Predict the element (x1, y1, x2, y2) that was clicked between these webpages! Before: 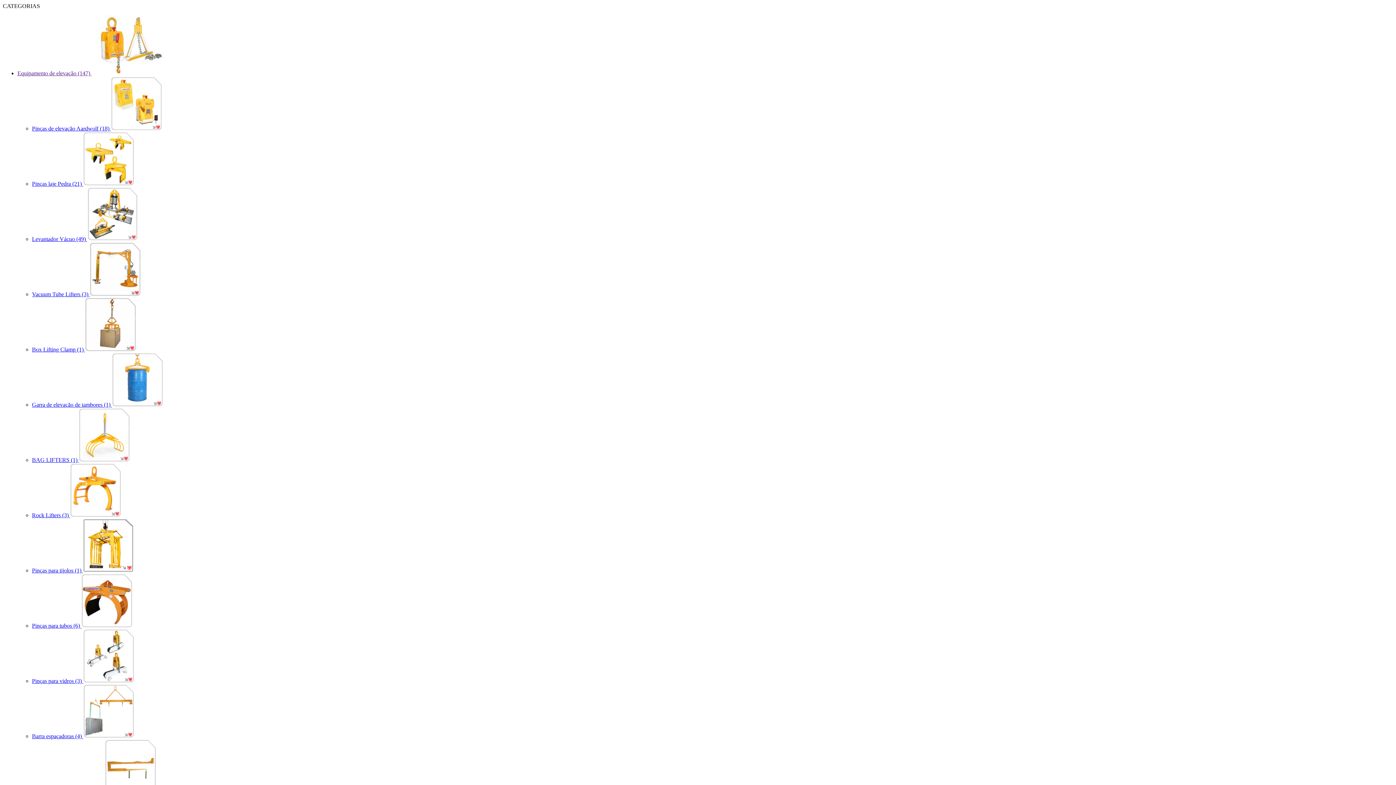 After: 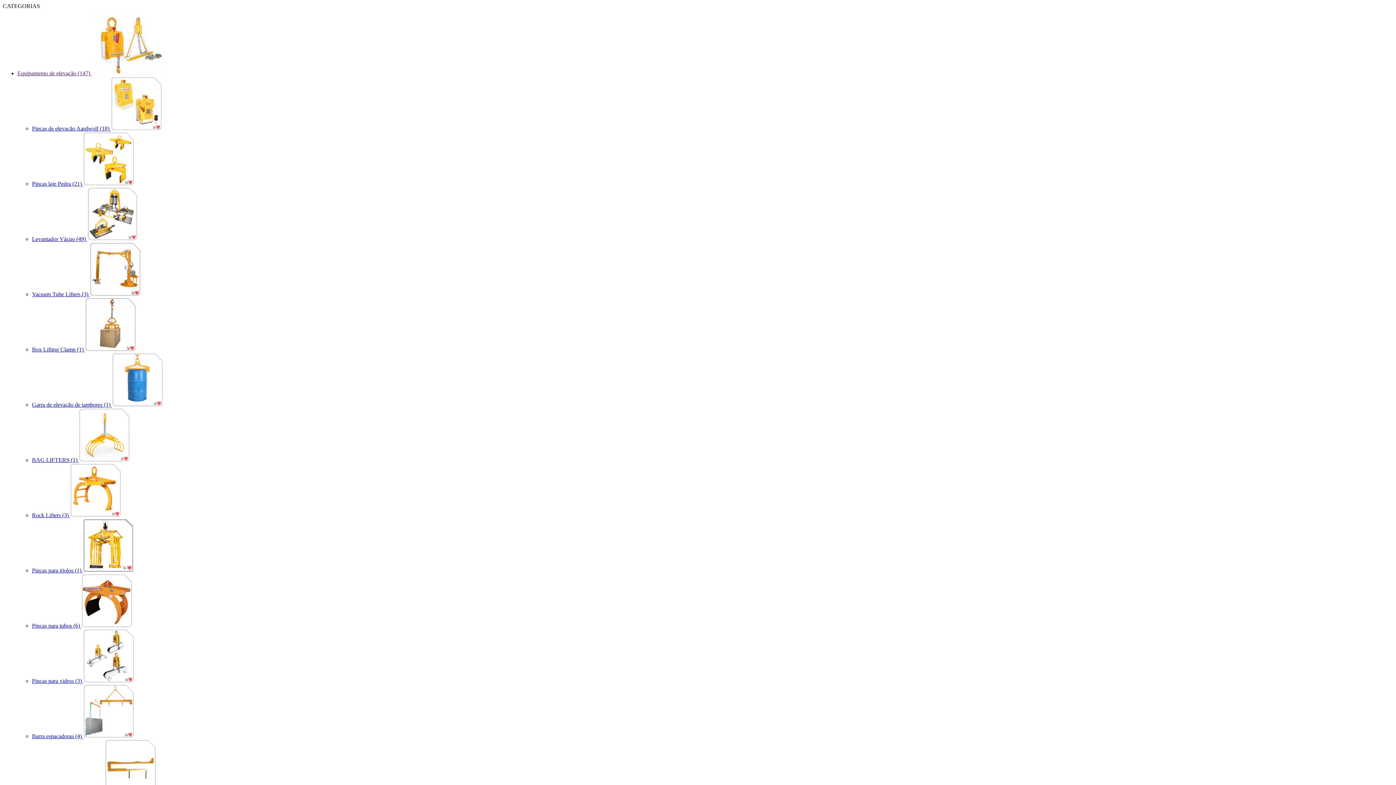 Action: bbox: (32, 622, 132, 629) label: Pinças para tubos (6) 